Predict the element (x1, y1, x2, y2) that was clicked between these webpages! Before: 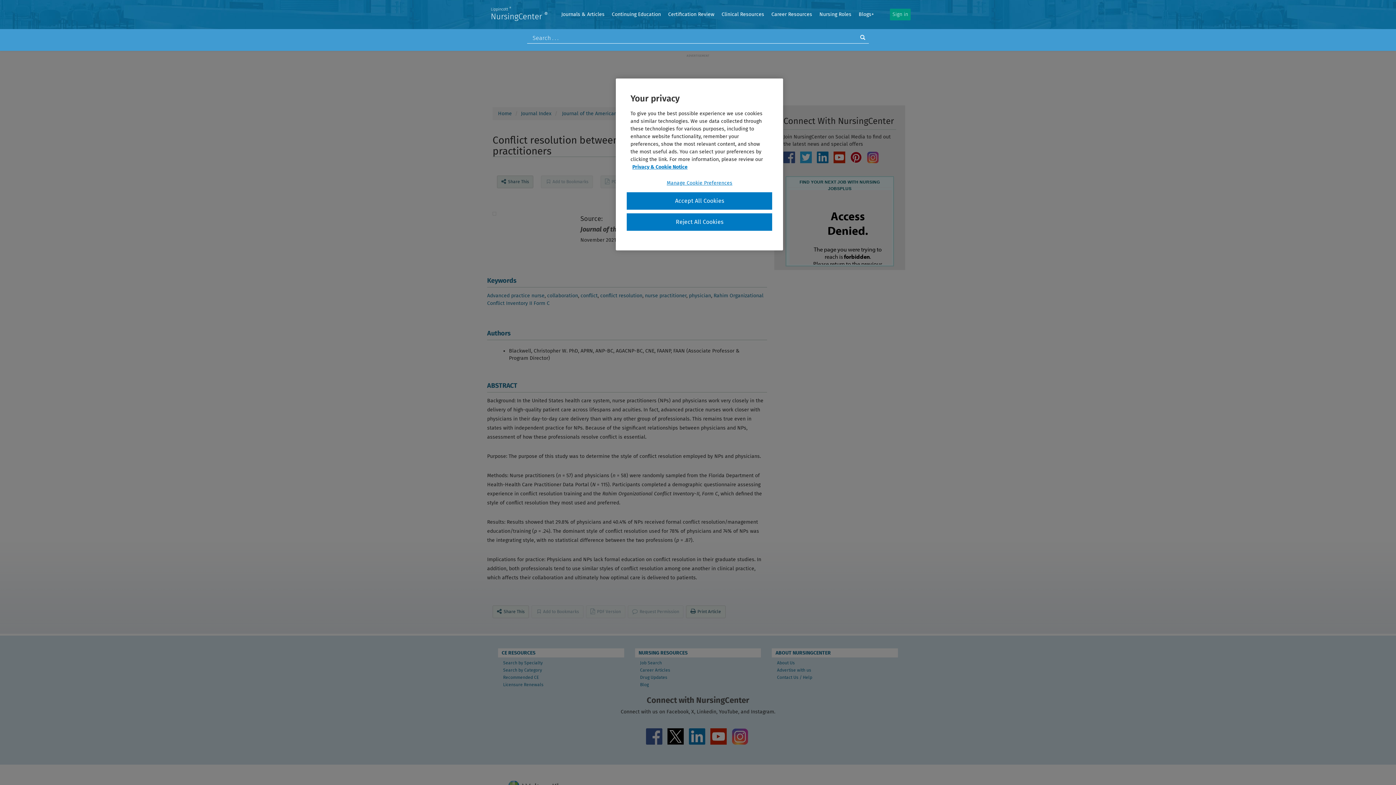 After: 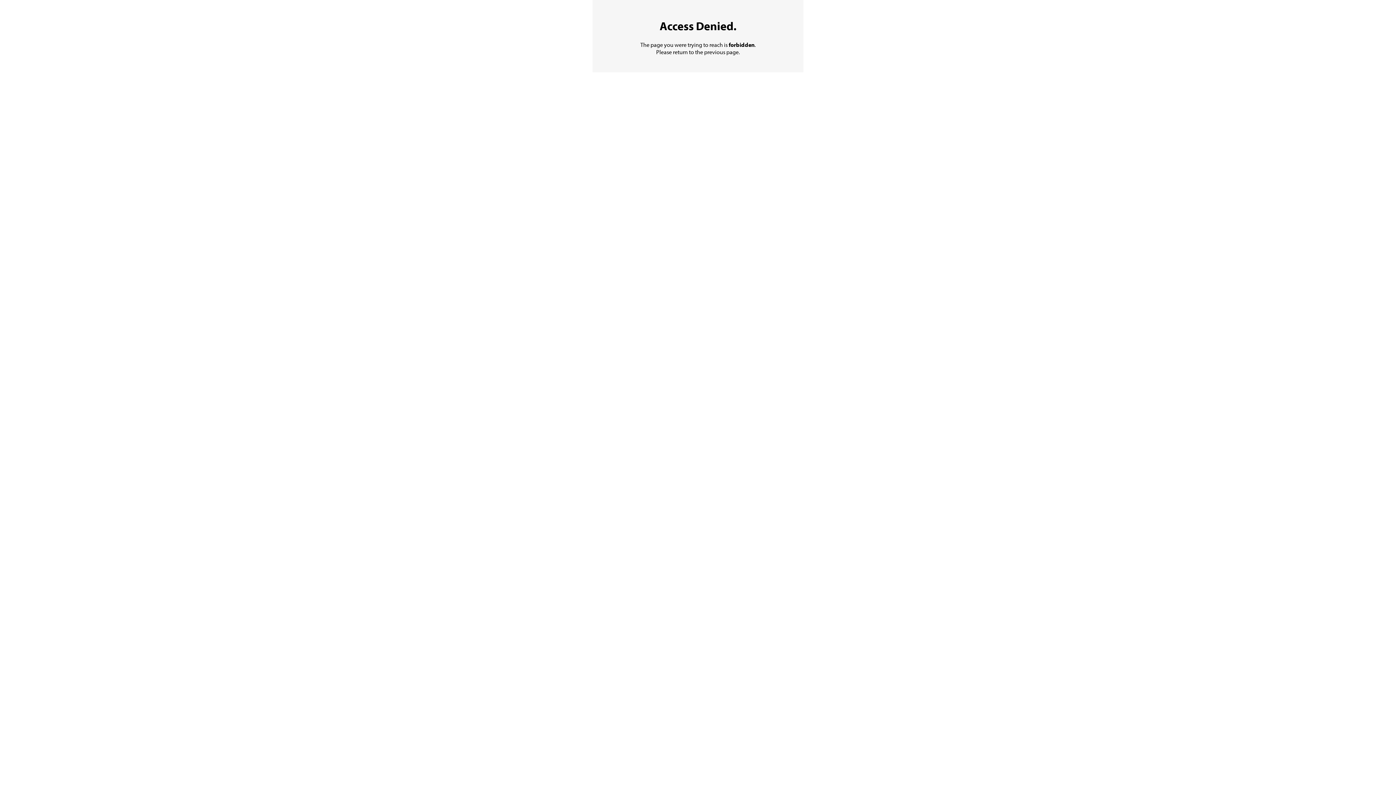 Action: bbox: (639, 660, 662, 666) label: Job Search